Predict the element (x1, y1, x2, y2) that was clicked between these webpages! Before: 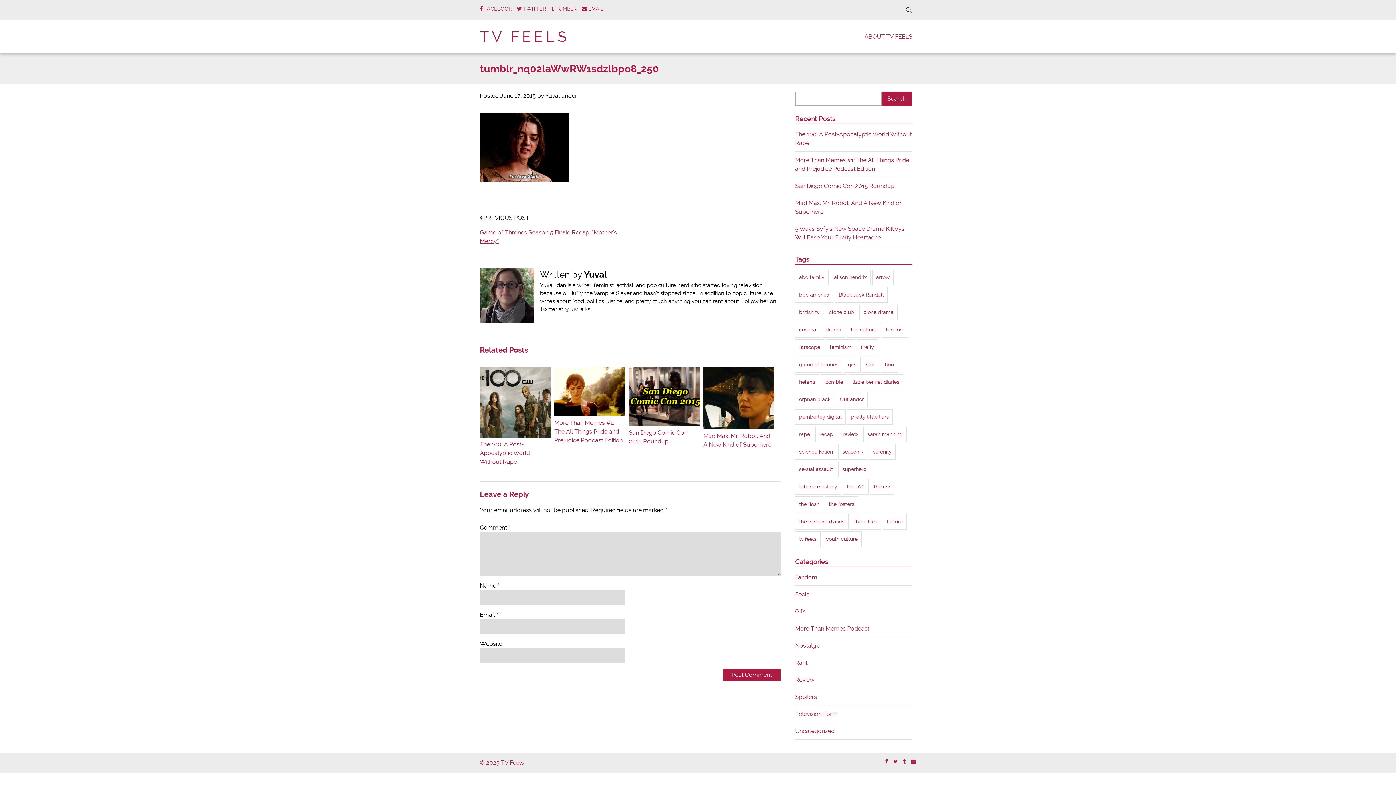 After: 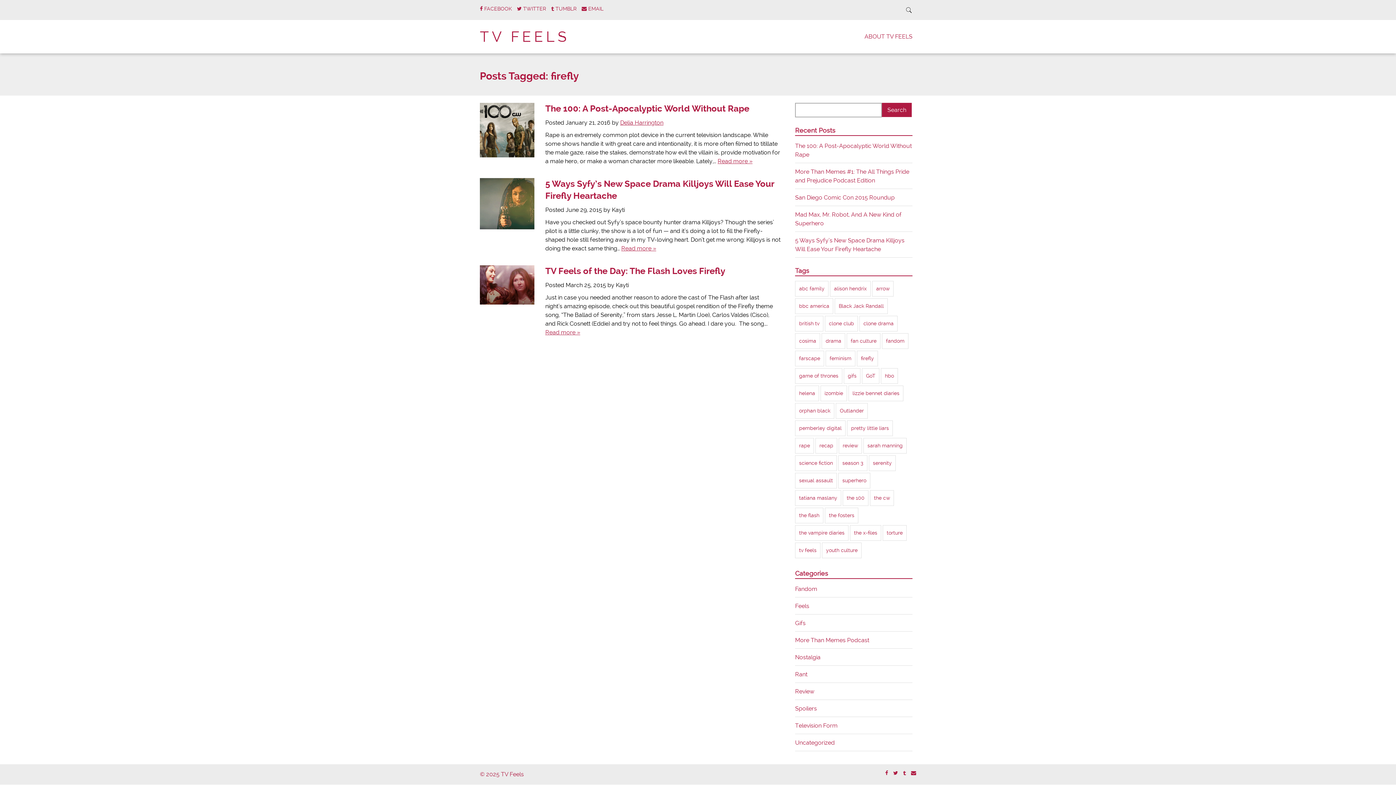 Action: bbox: (857, 339, 878, 355) label: firefly (3 items)